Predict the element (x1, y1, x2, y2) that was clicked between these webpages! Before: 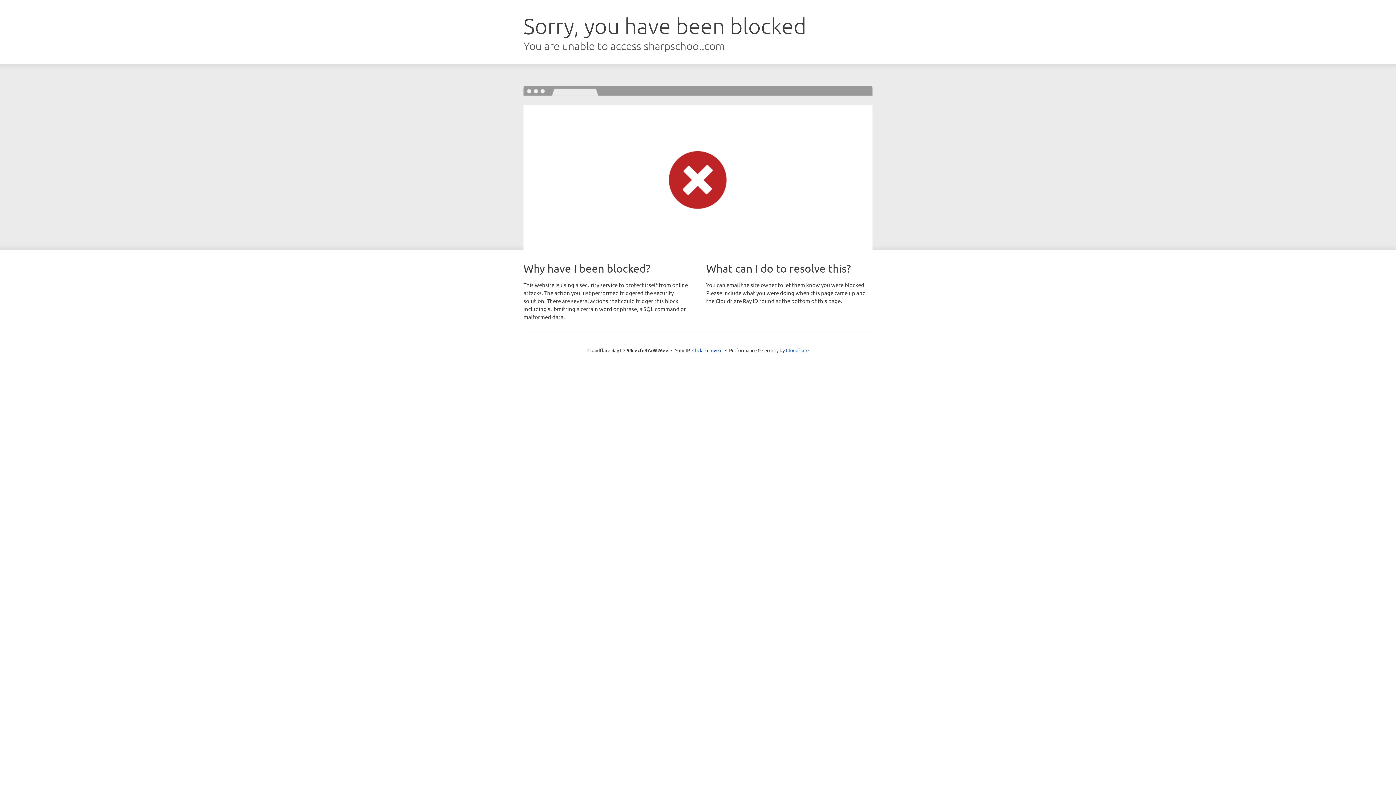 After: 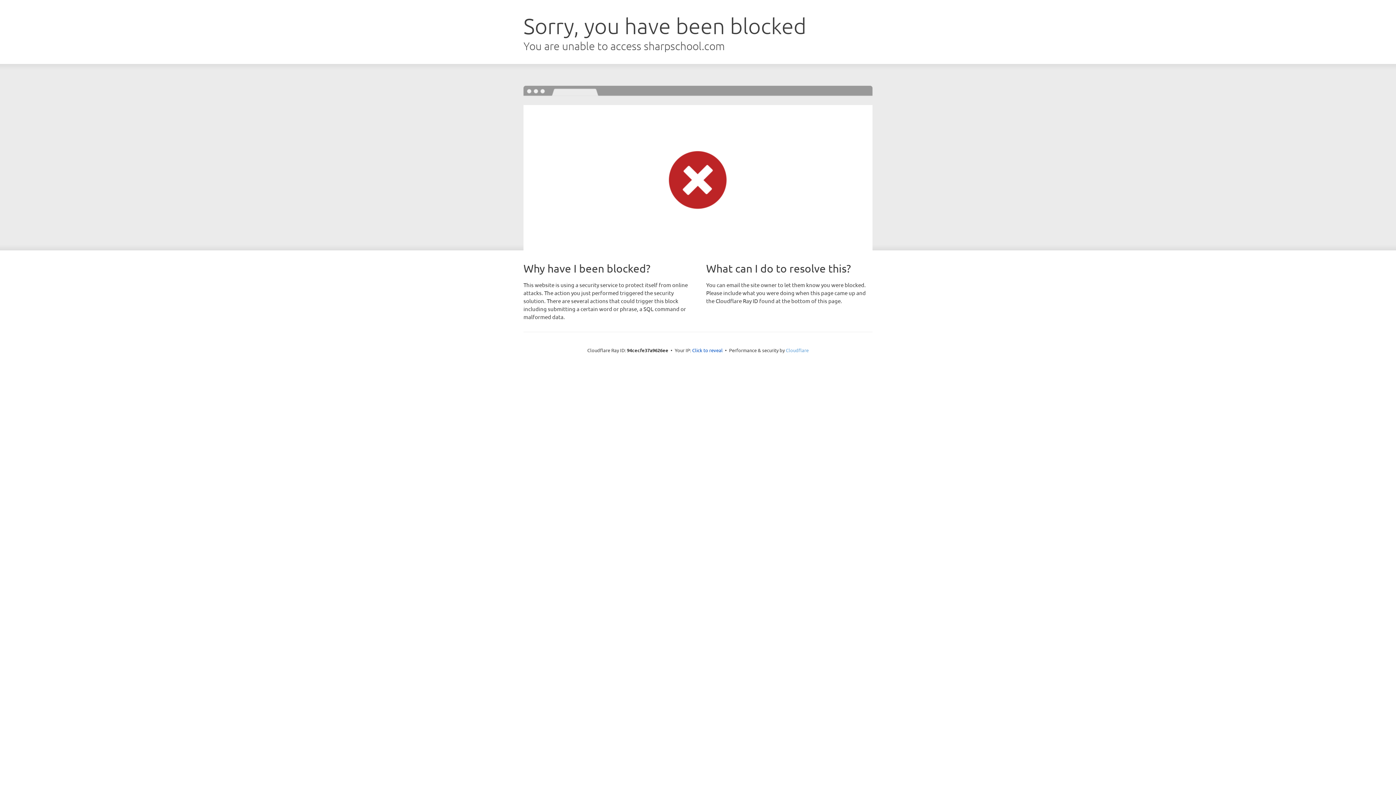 Action: label: Cloudflare bbox: (786, 347, 808, 353)